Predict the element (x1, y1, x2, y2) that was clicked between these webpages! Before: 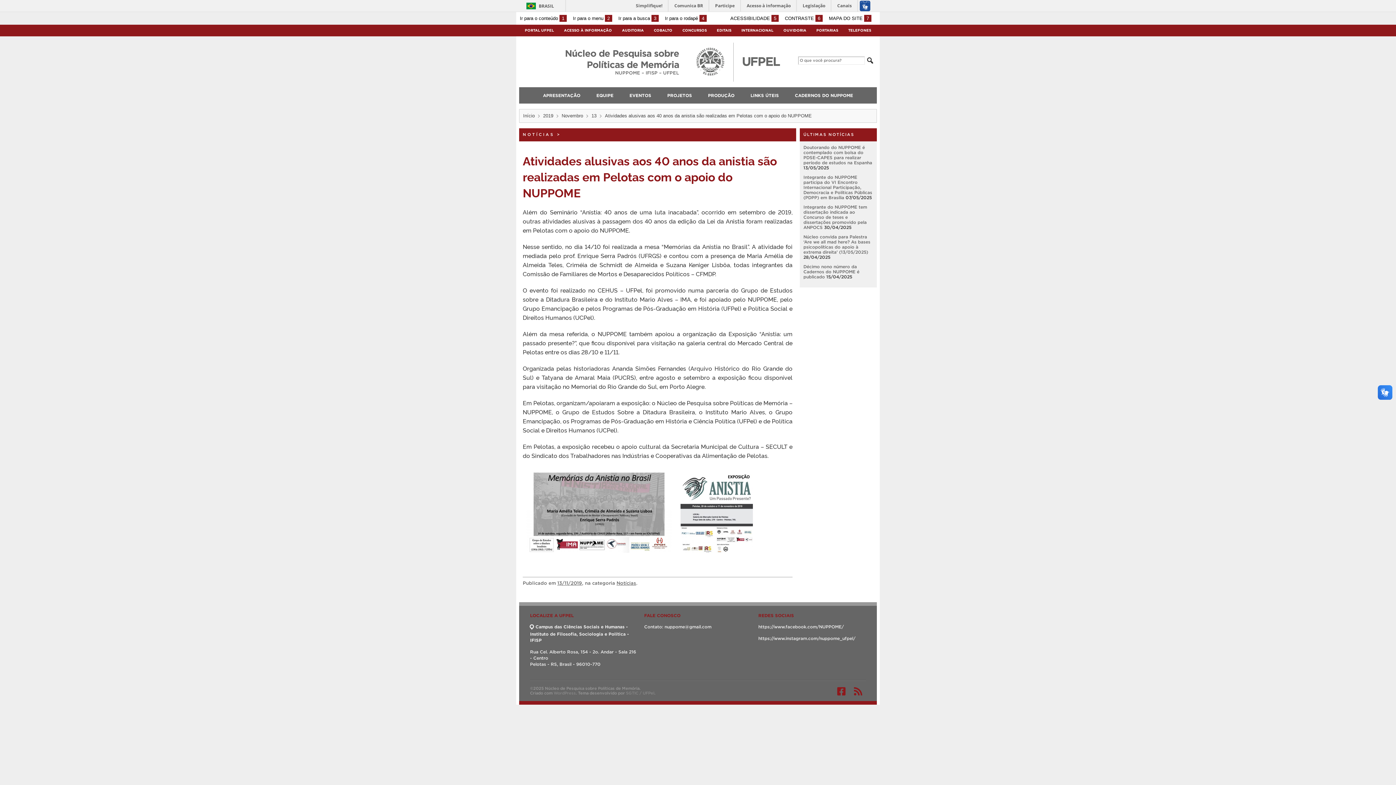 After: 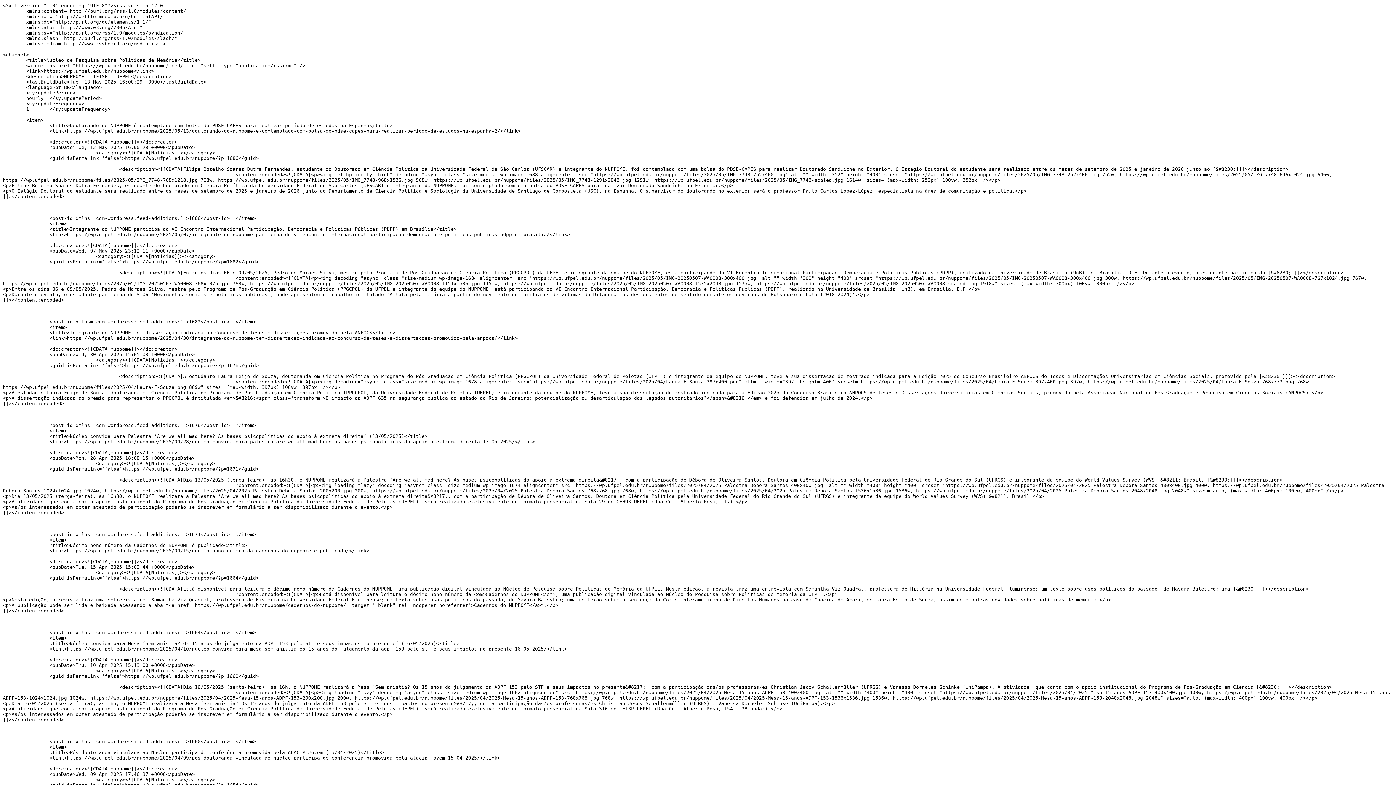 Action: bbox: (854, 686, 862, 696)